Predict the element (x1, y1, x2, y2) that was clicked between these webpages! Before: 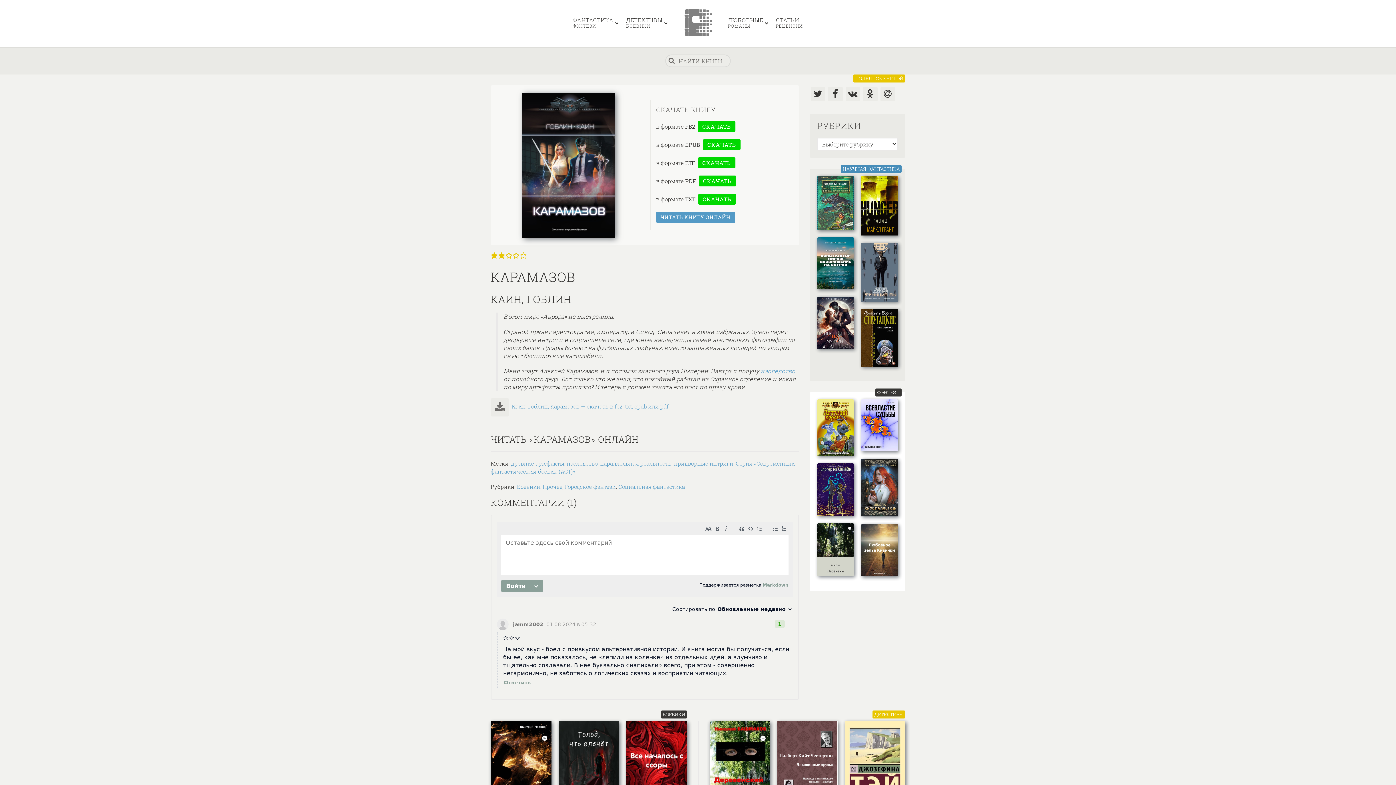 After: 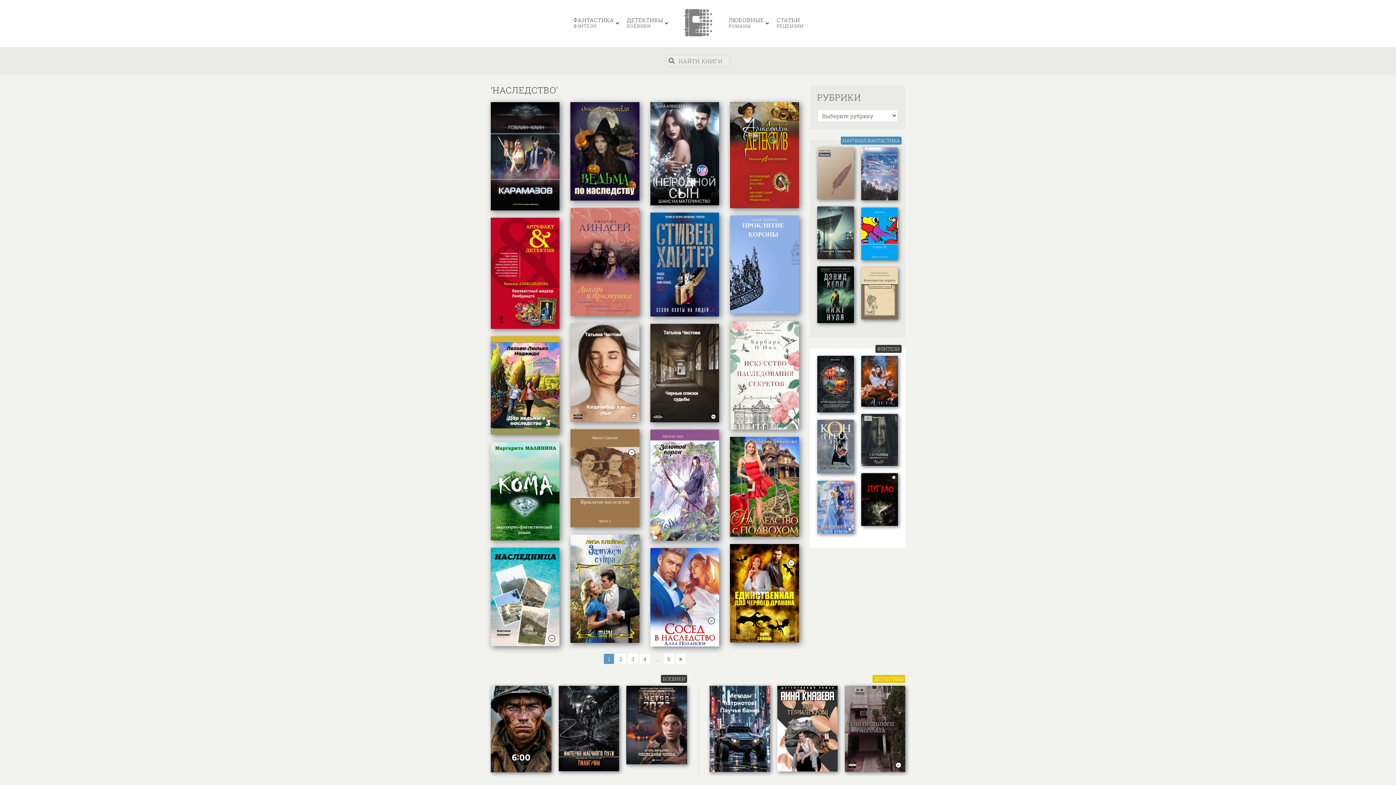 Action: bbox: (566, 460, 597, 467) label: наследство